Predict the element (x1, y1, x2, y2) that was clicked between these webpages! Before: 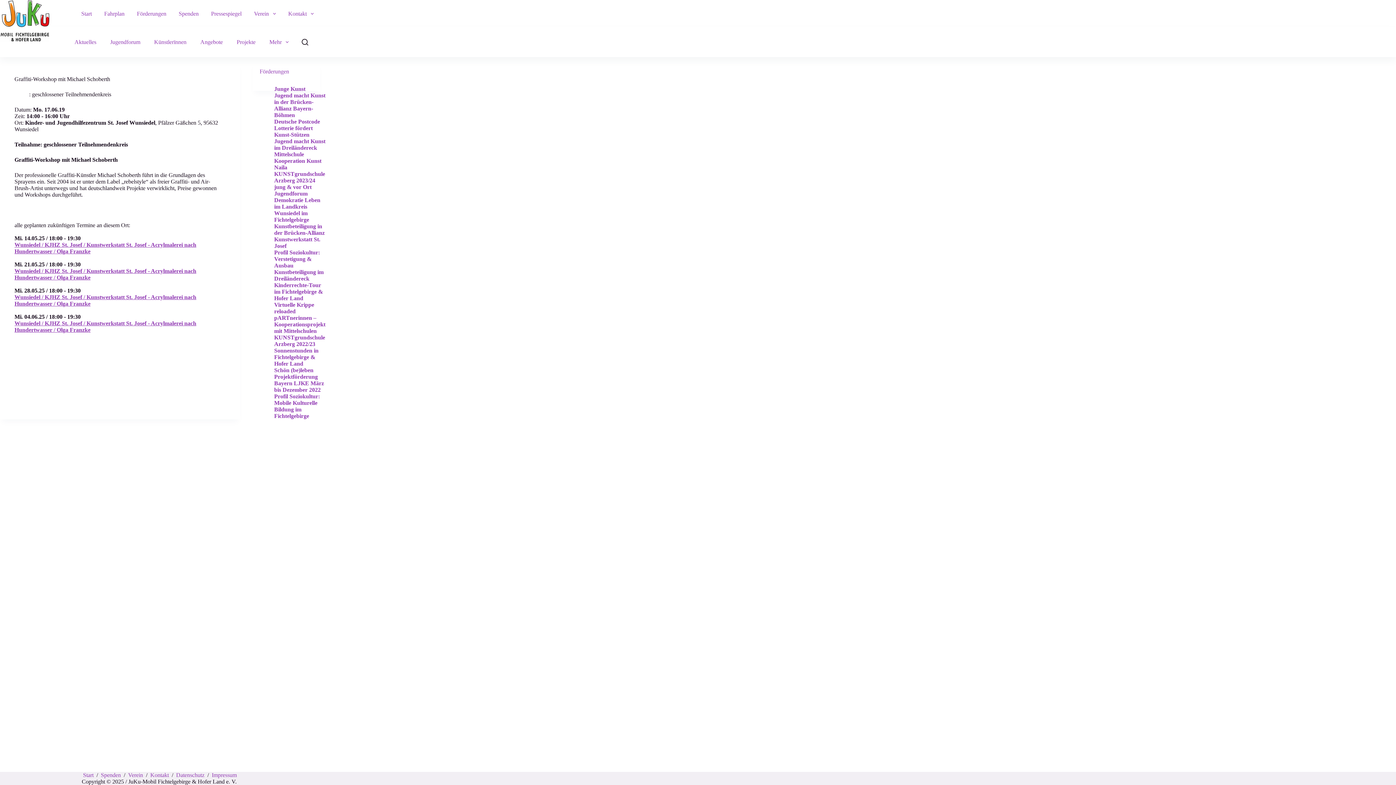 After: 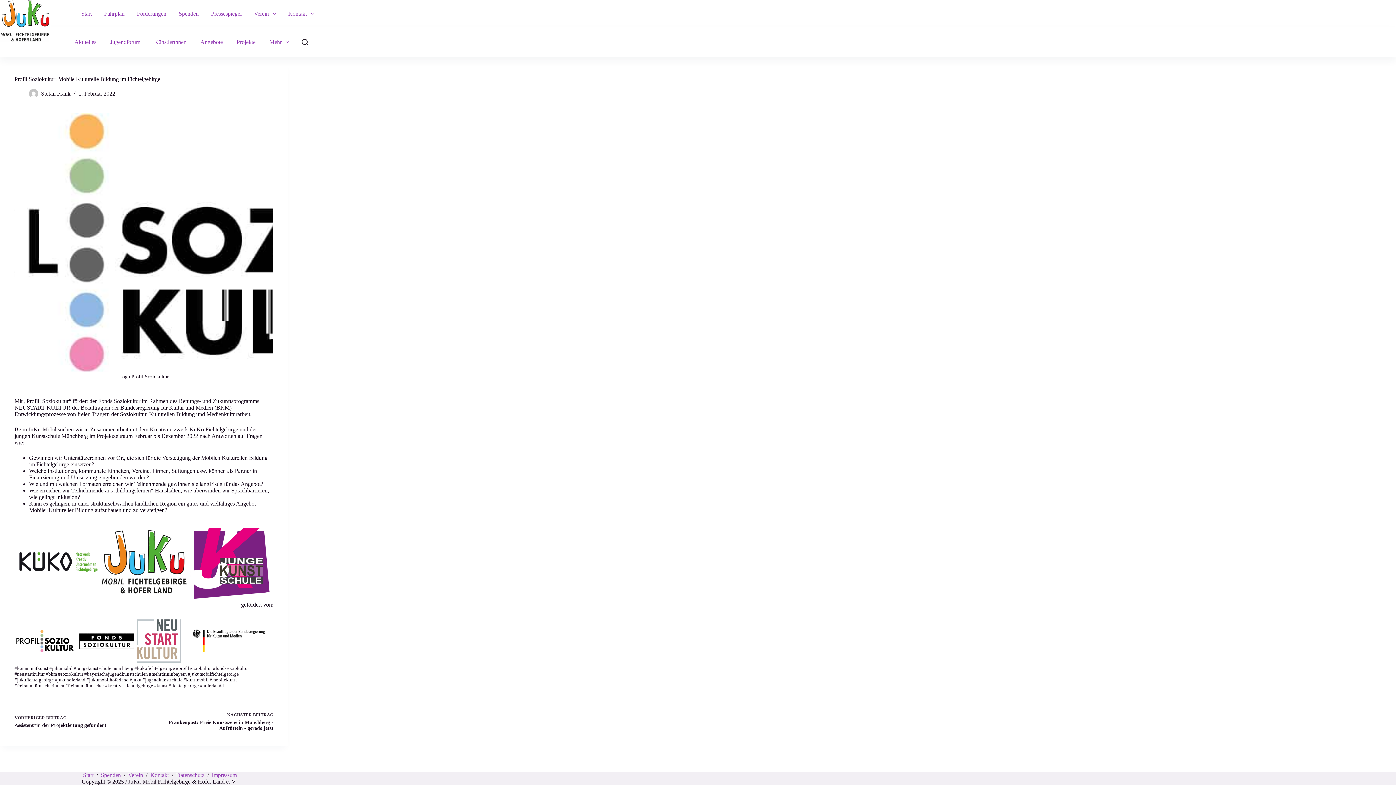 Action: label: Profil Soziokultur: Mobile Kulturelle Bildung im Fichtelgebirge bbox: (274, 393, 320, 419)